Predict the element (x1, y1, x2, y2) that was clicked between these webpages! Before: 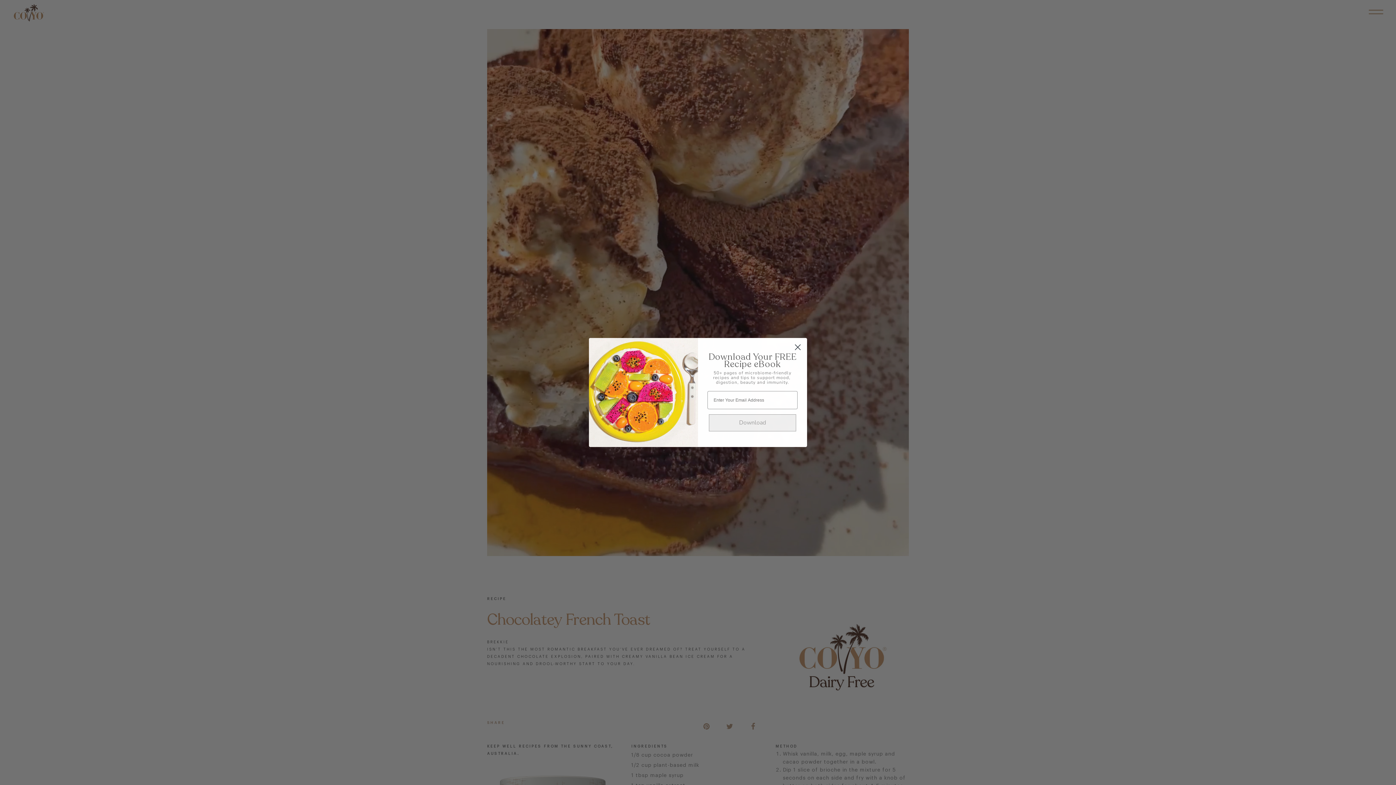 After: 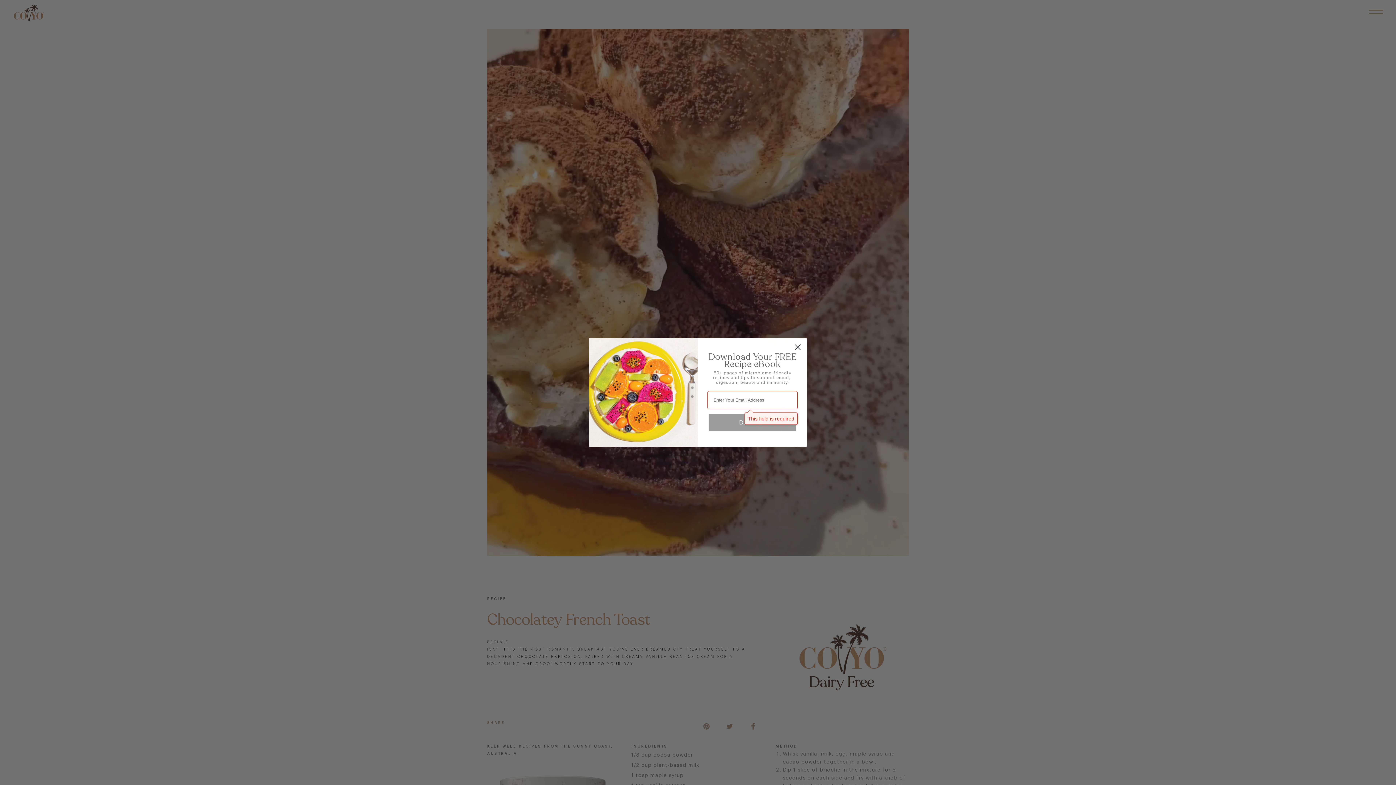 Action: label: Download bbox: (709, 414, 796, 431)